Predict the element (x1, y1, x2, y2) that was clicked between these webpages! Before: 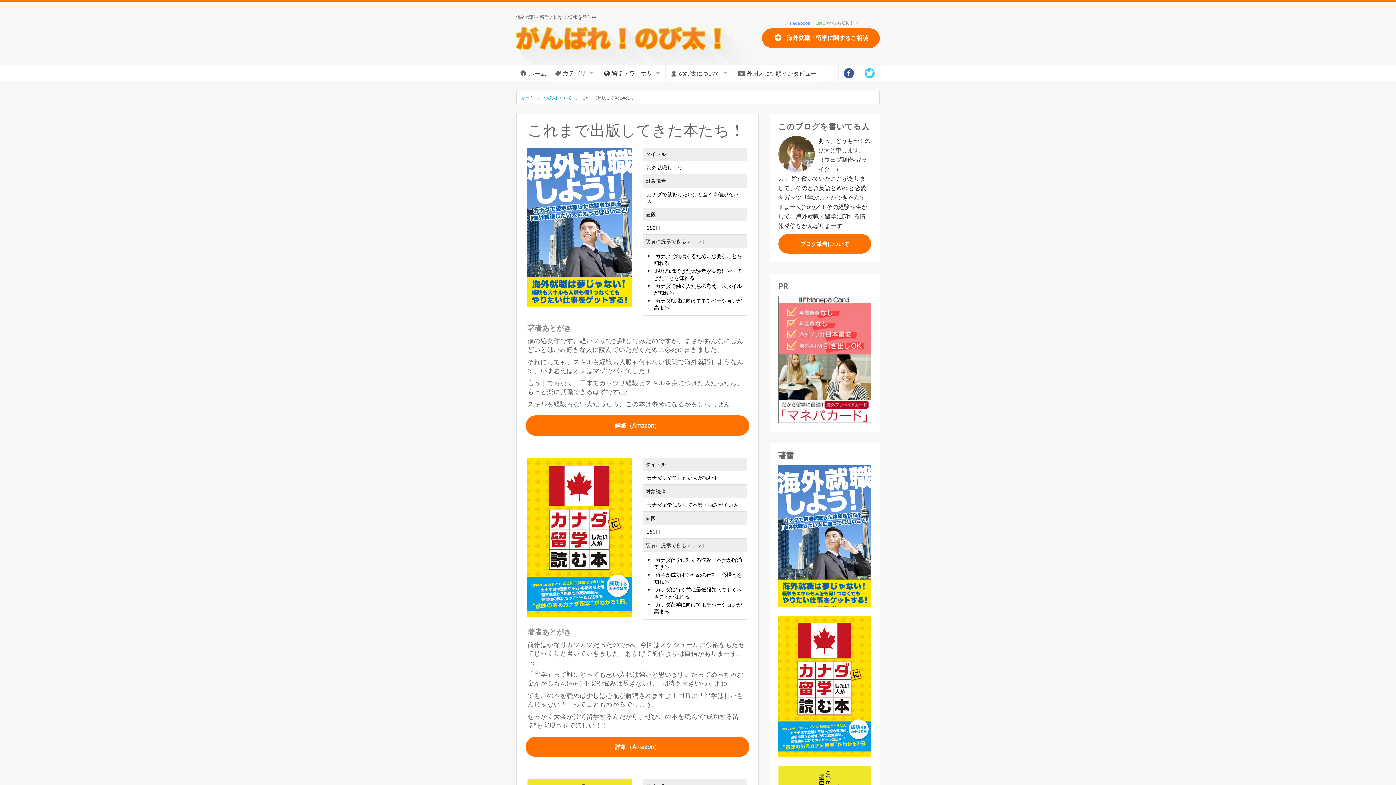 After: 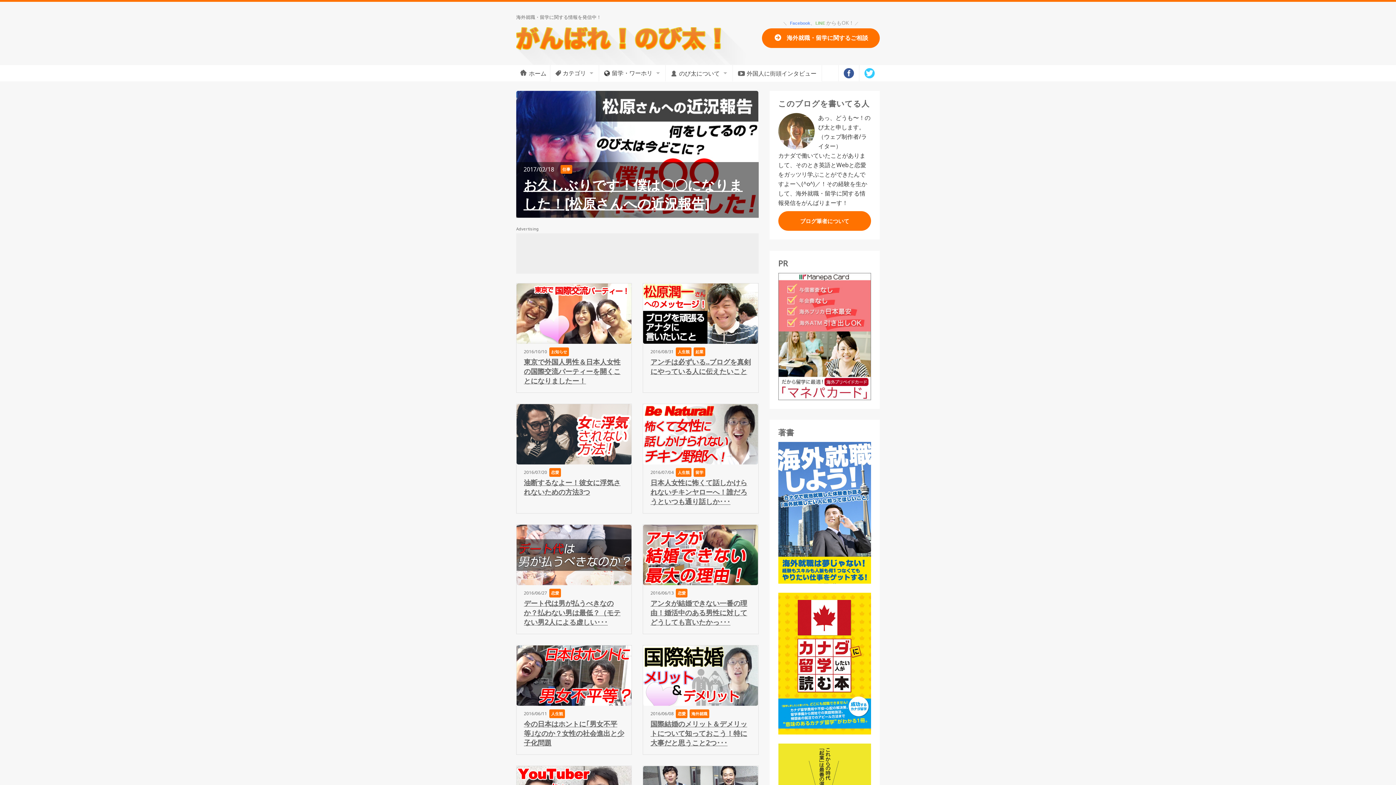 Action: bbox: (516, 69, 546, 77) label: ホーム